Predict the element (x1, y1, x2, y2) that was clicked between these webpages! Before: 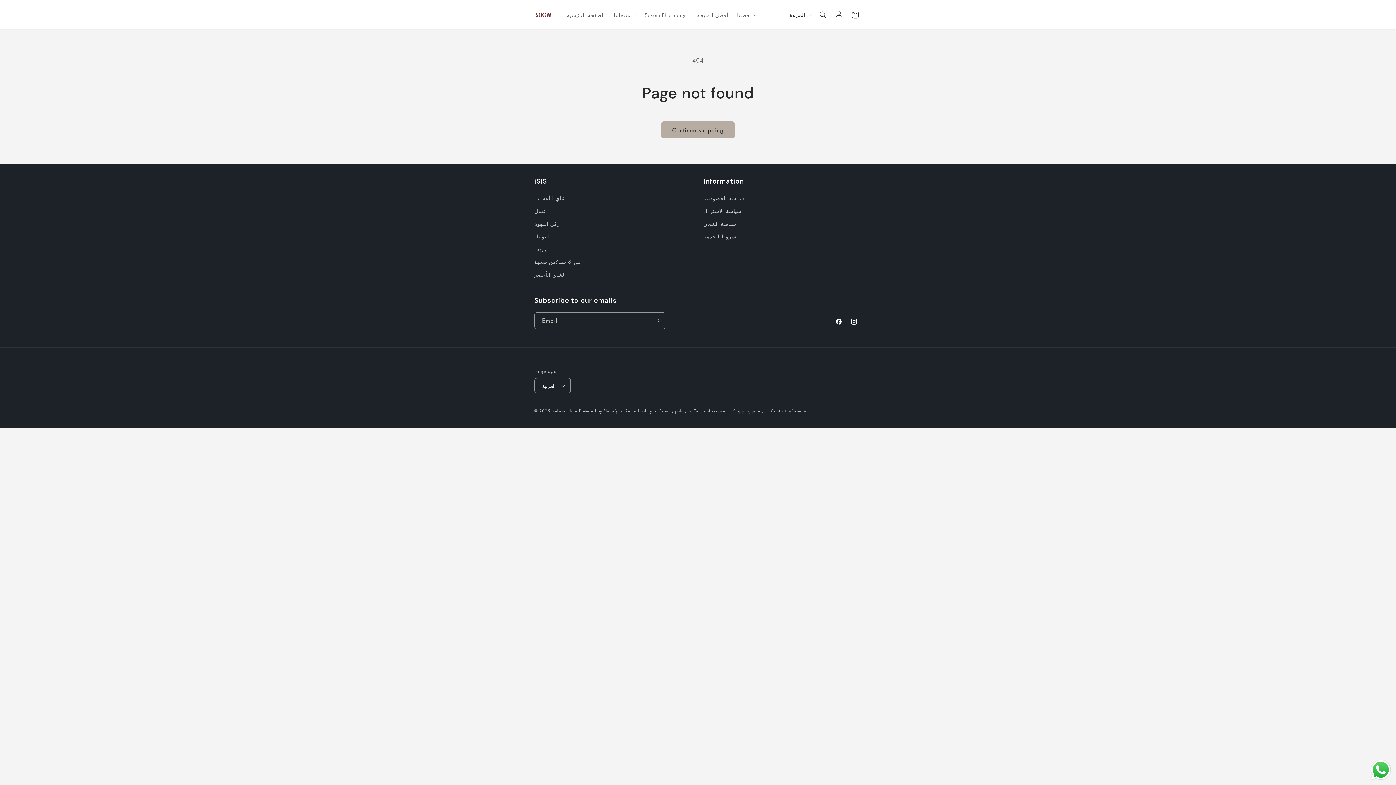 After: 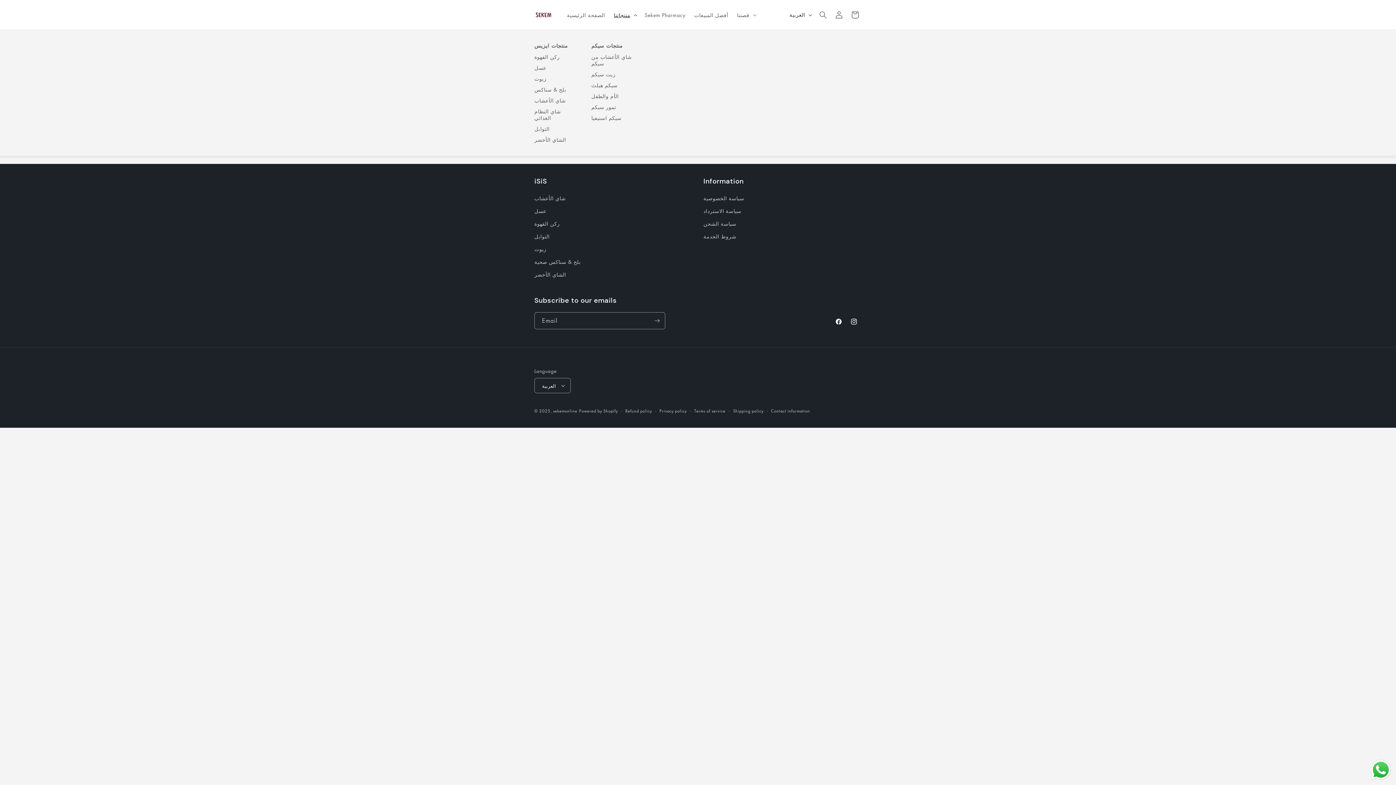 Action: bbox: (609, 7, 640, 22) label: منتجاتنا